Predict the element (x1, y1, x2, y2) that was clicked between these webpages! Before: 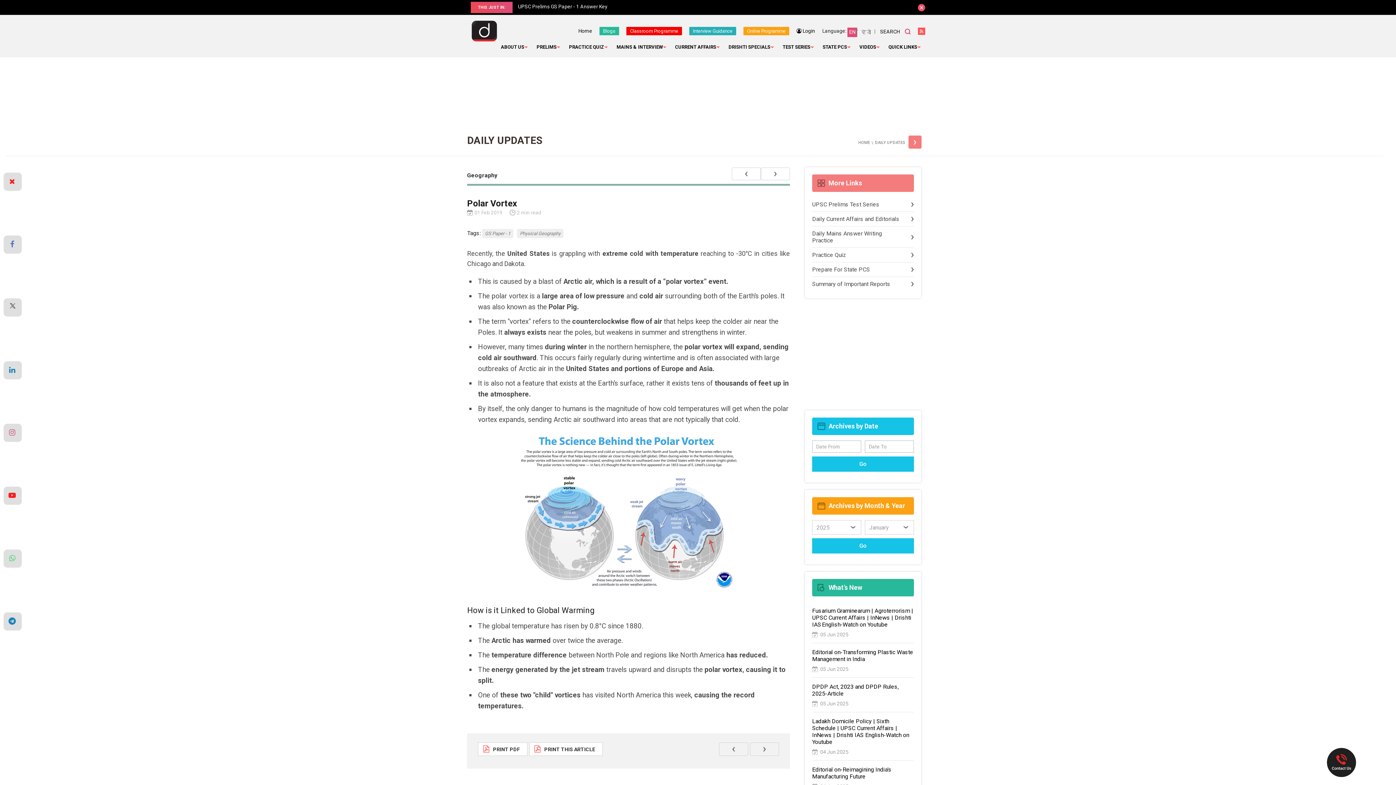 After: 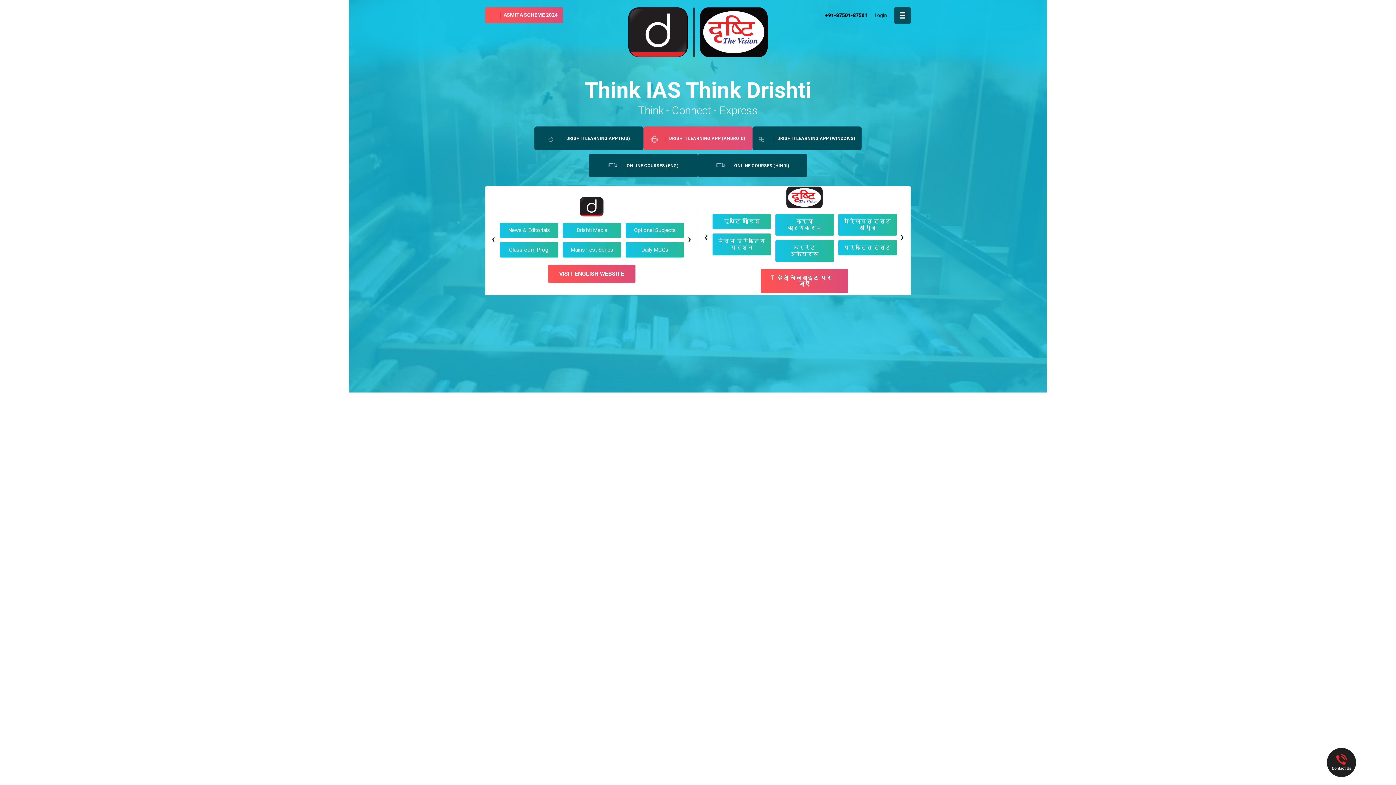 Action: label: HOME bbox: (858, 140, 870, 145)